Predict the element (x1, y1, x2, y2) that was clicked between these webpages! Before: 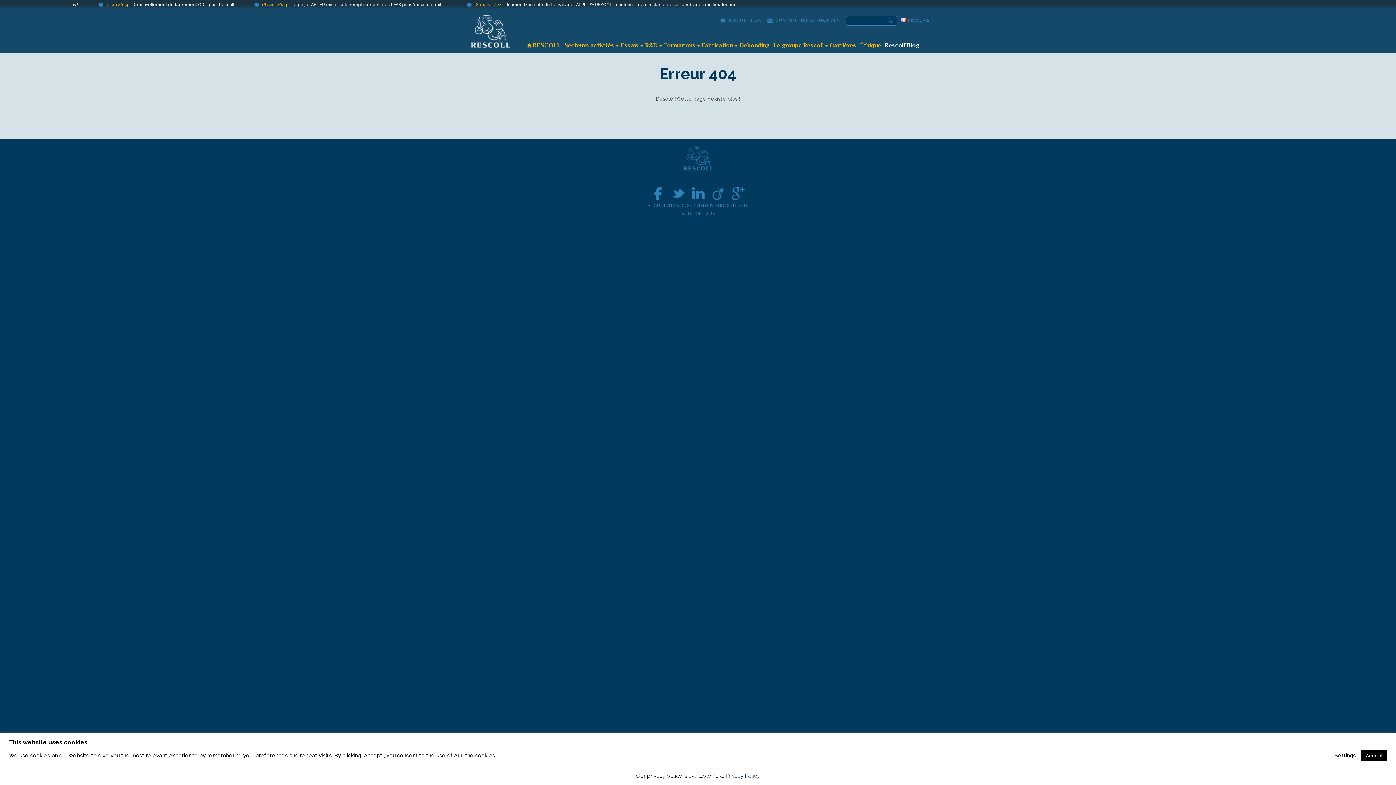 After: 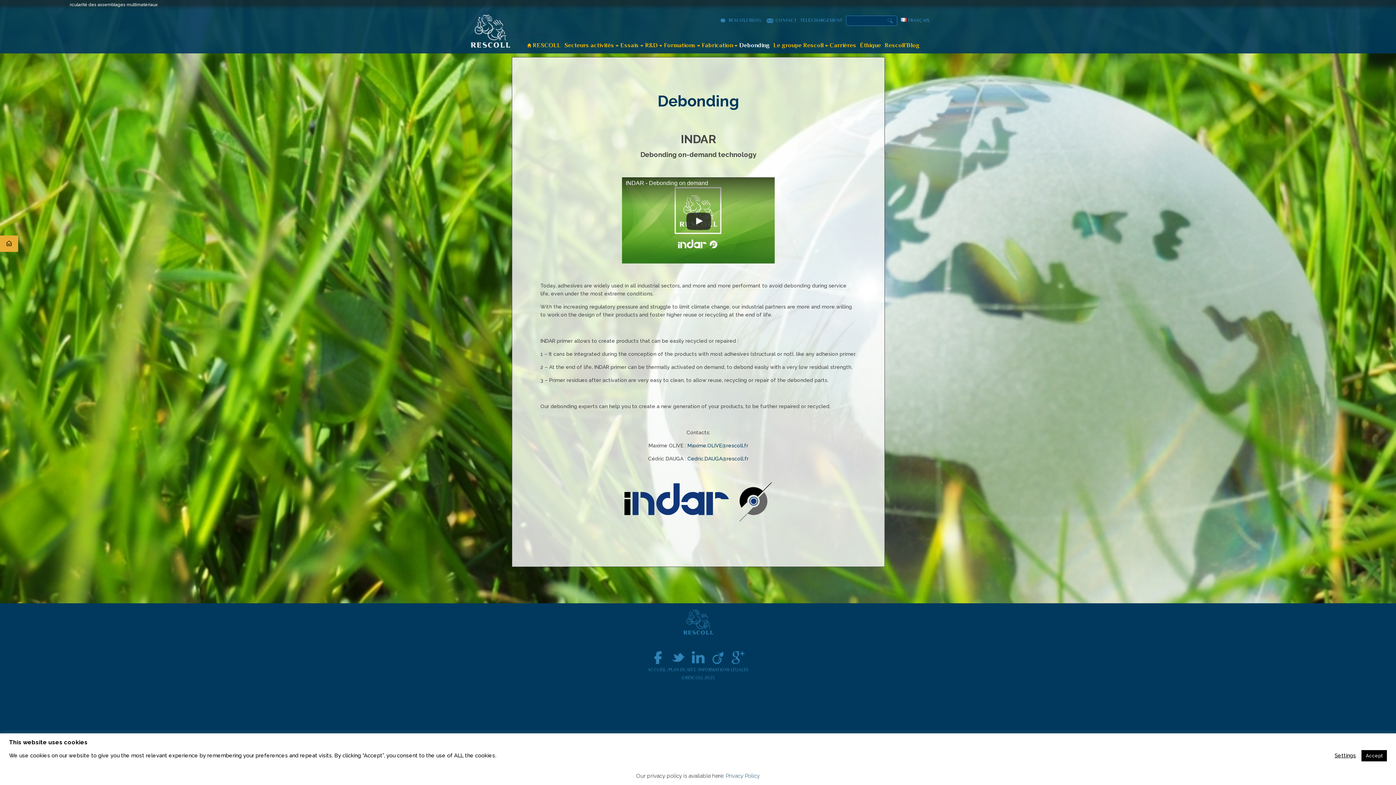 Action: label: Debonding bbox: (739, 41, 770, 48)